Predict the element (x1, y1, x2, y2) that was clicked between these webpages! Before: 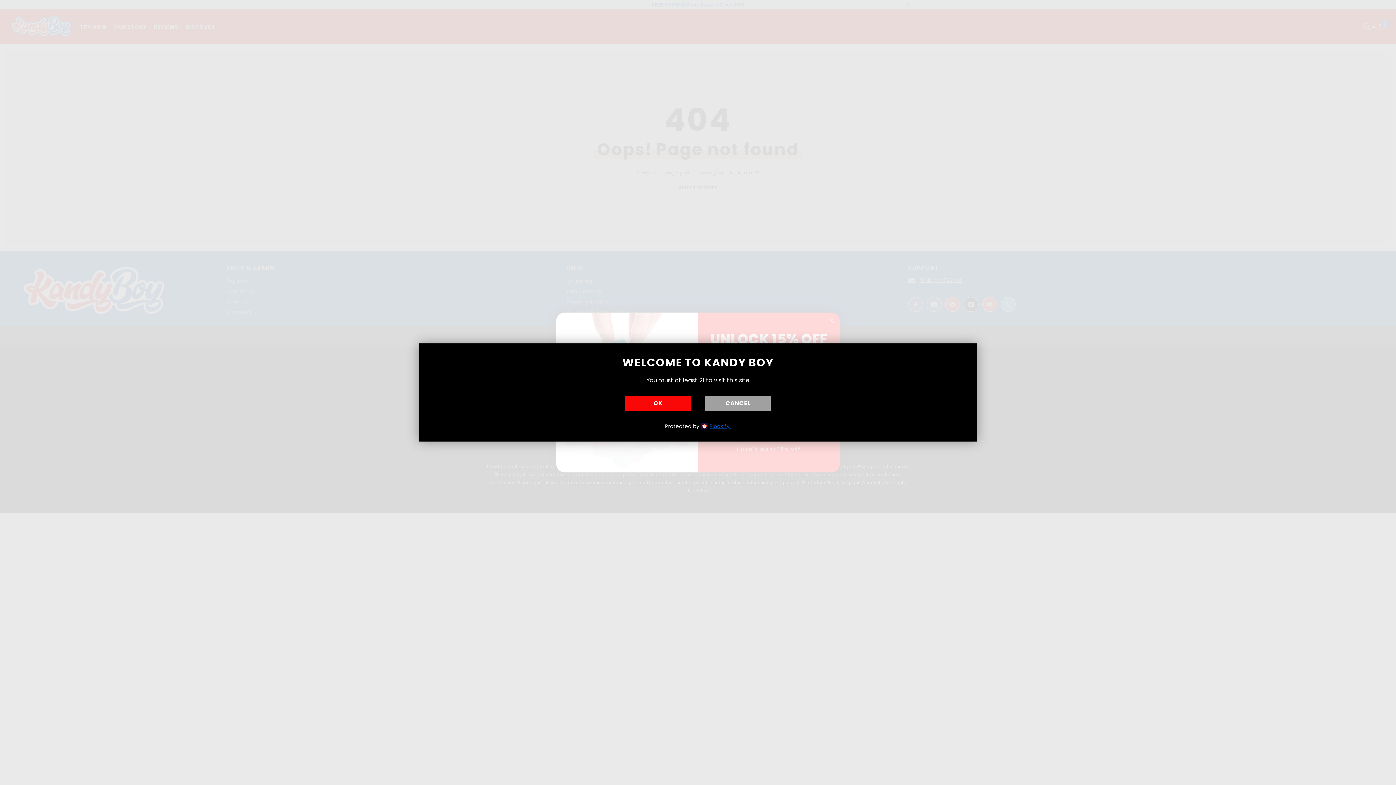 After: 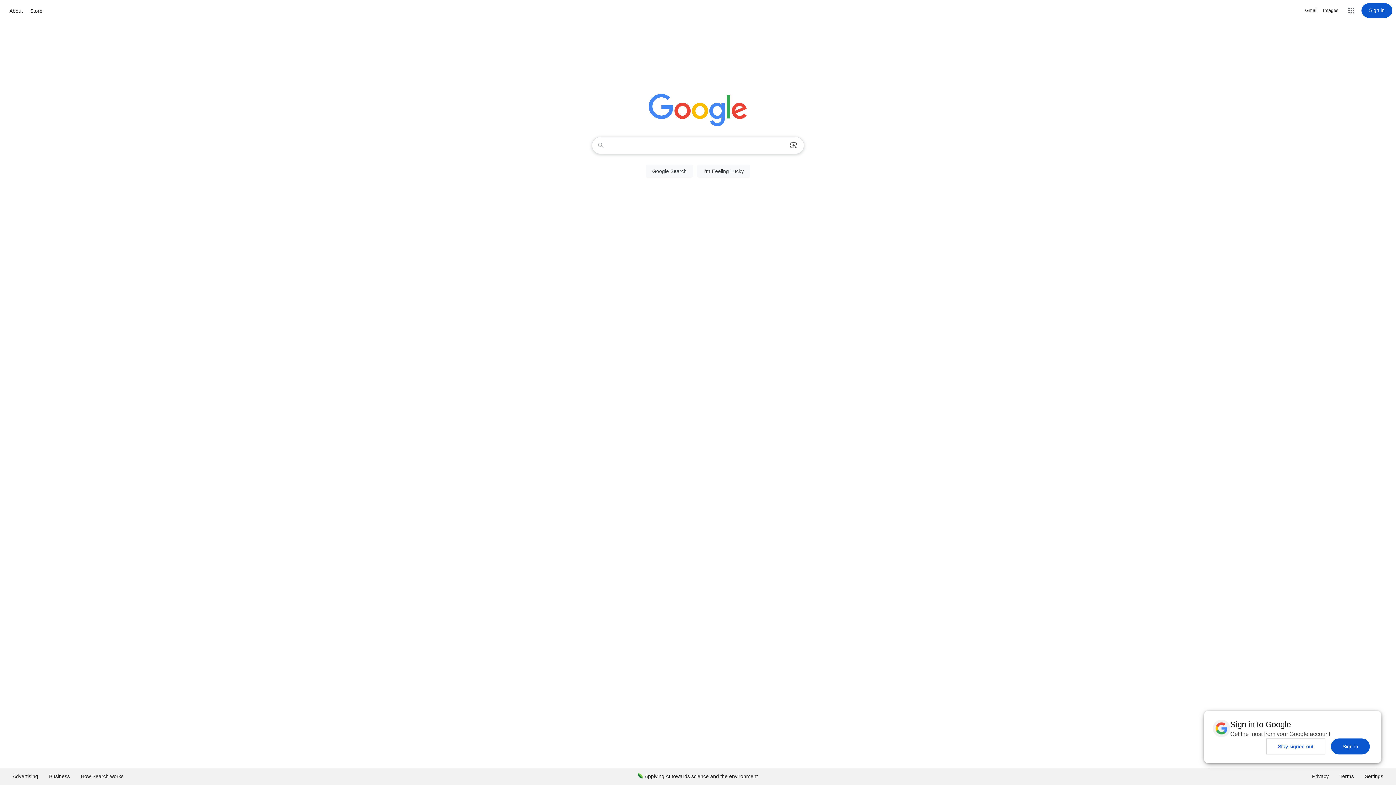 Action: bbox: (705, 396, 770, 411) label: CANCEL